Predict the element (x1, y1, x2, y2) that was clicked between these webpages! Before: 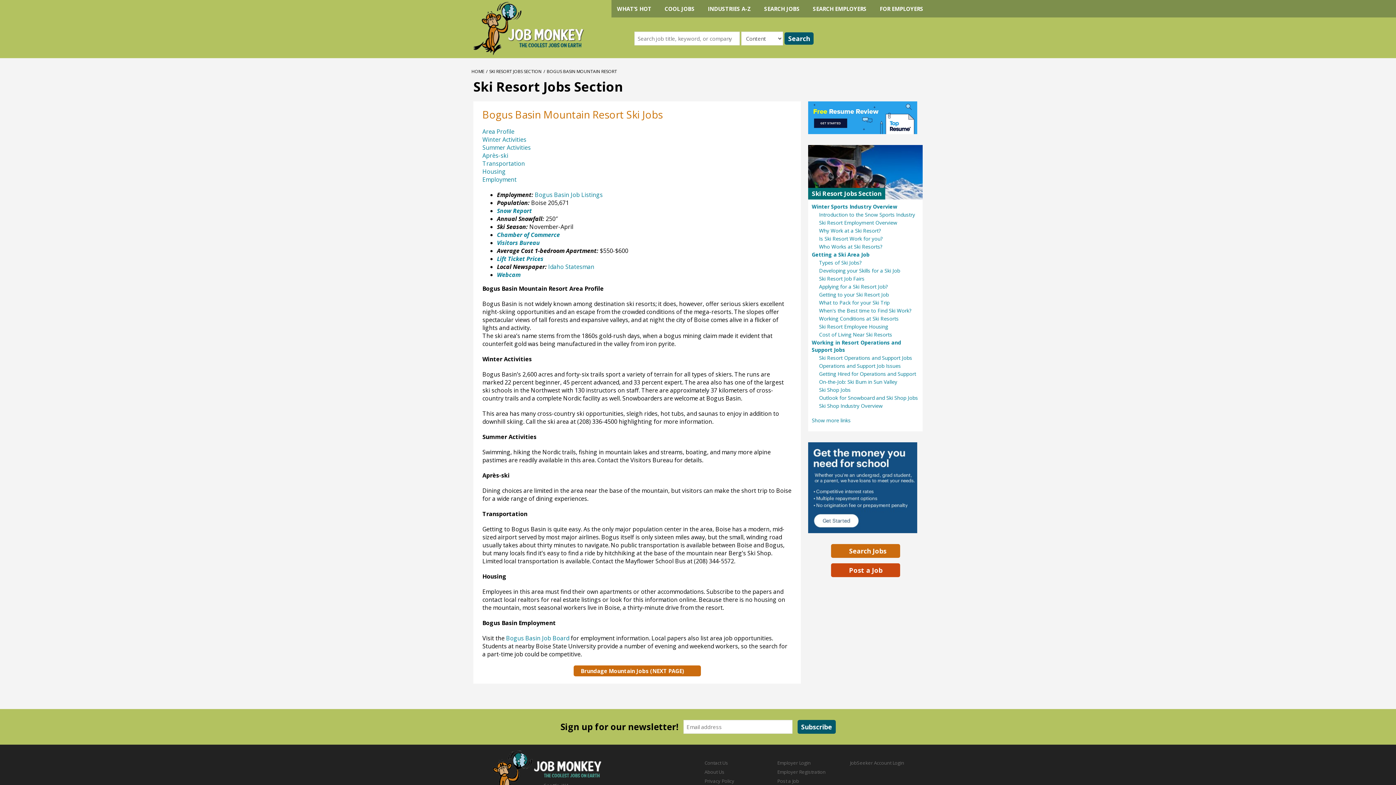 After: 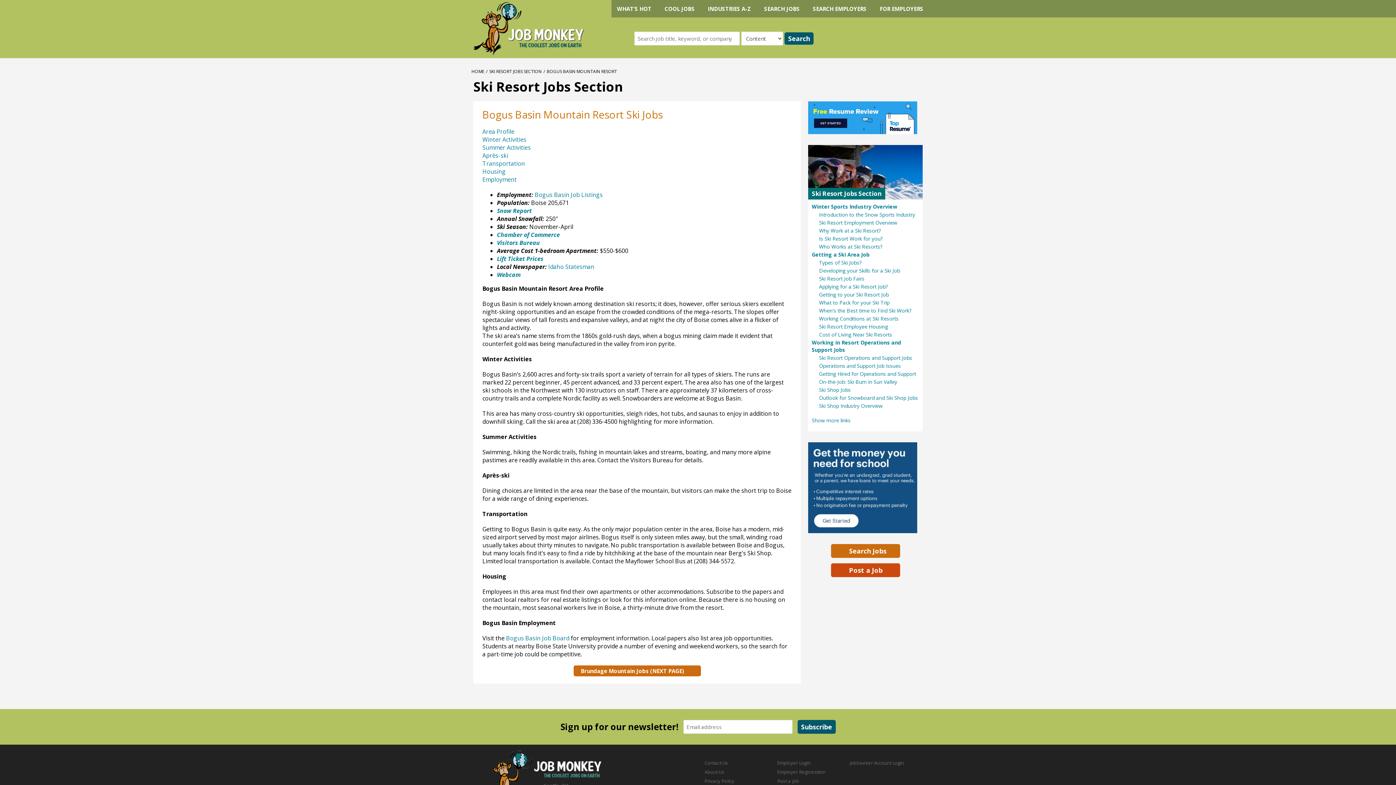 Action: label: Follow us on YouTube bbox: (867, 32, 879, 44)